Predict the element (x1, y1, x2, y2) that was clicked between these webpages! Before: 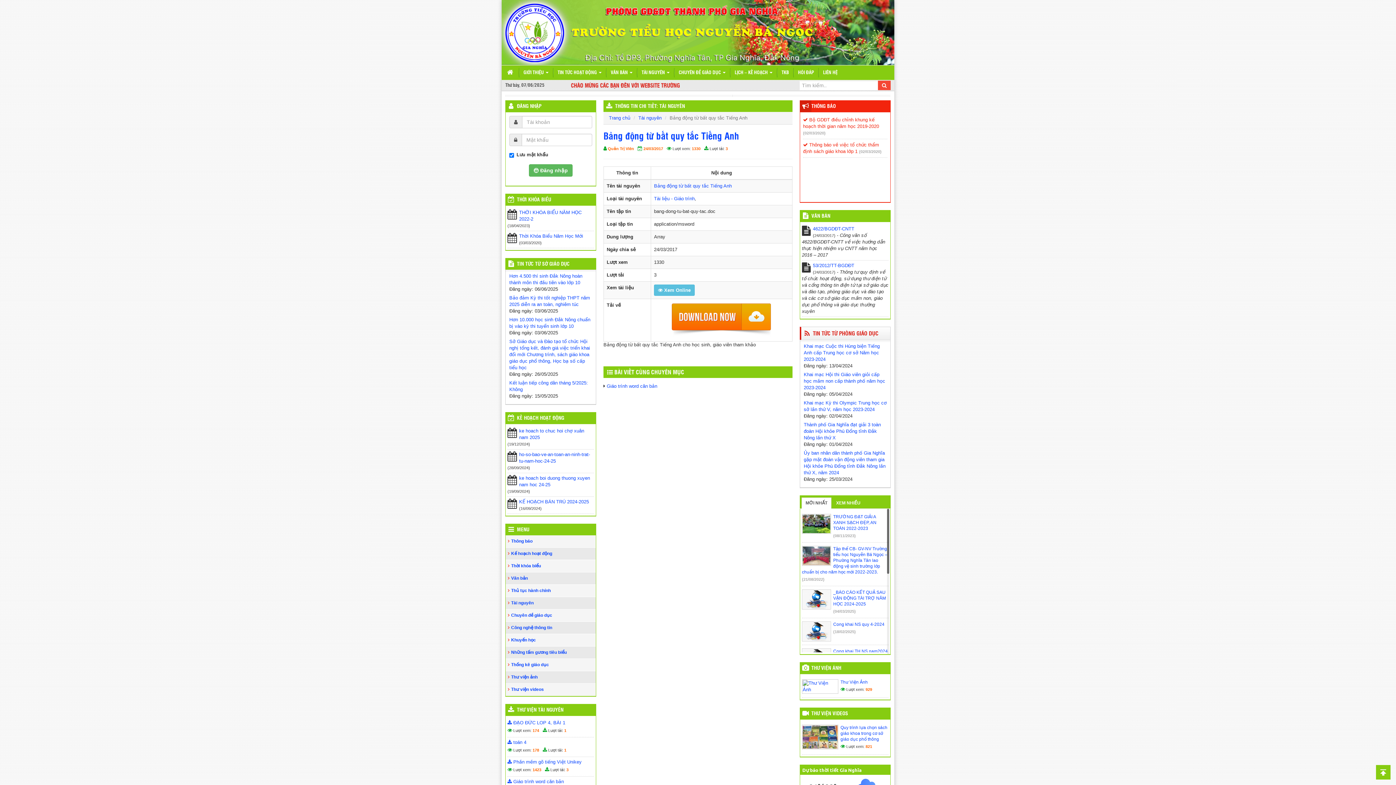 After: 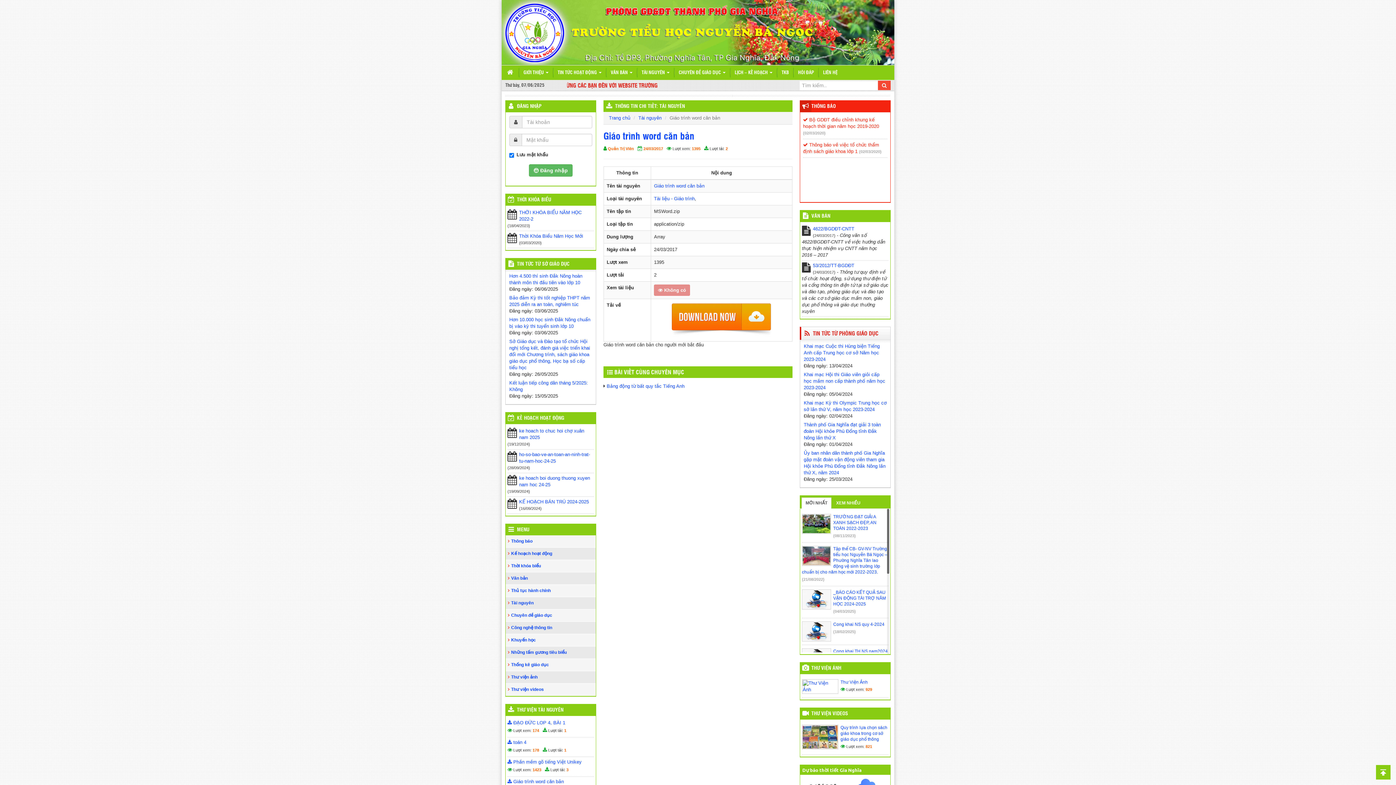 Action: bbox: (606, 383, 657, 389) label: Giáo trình word căn bản